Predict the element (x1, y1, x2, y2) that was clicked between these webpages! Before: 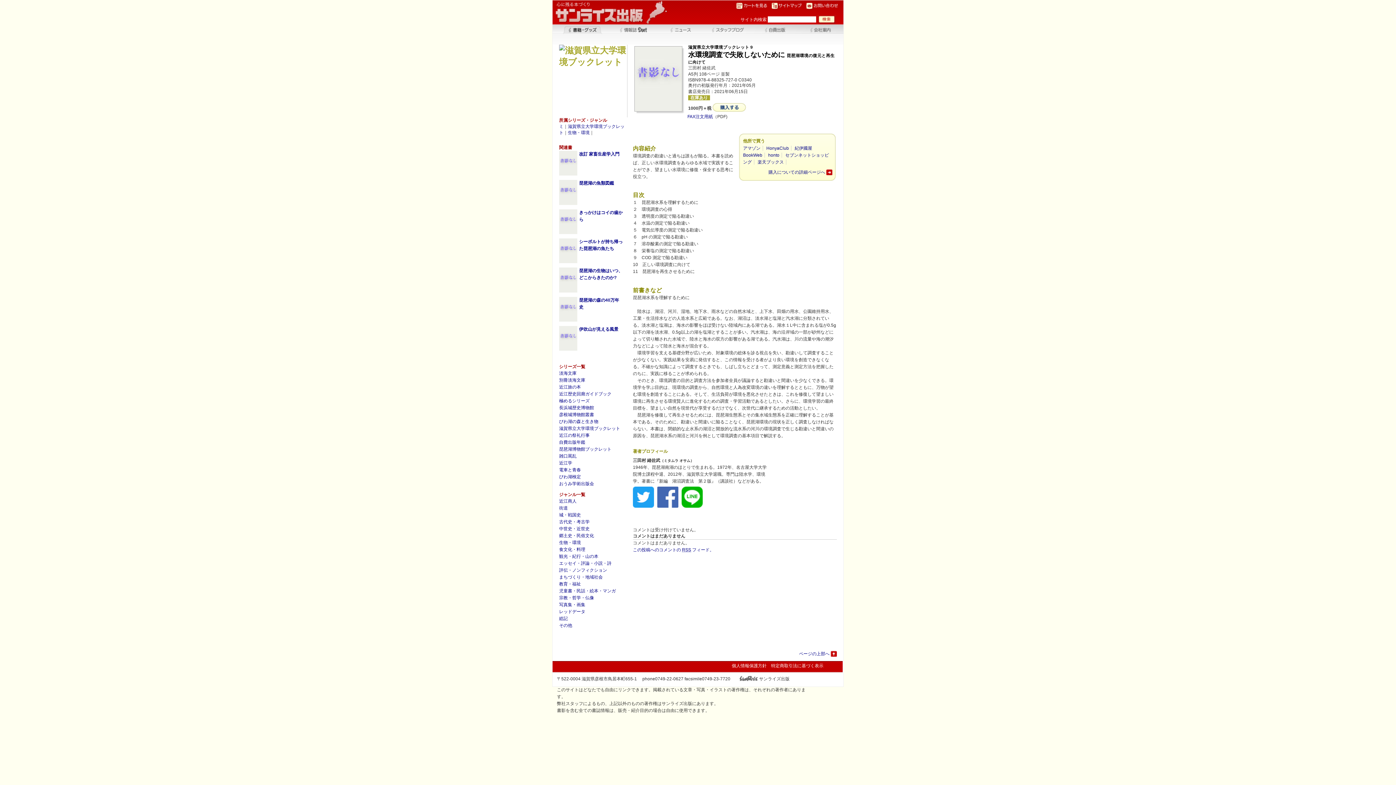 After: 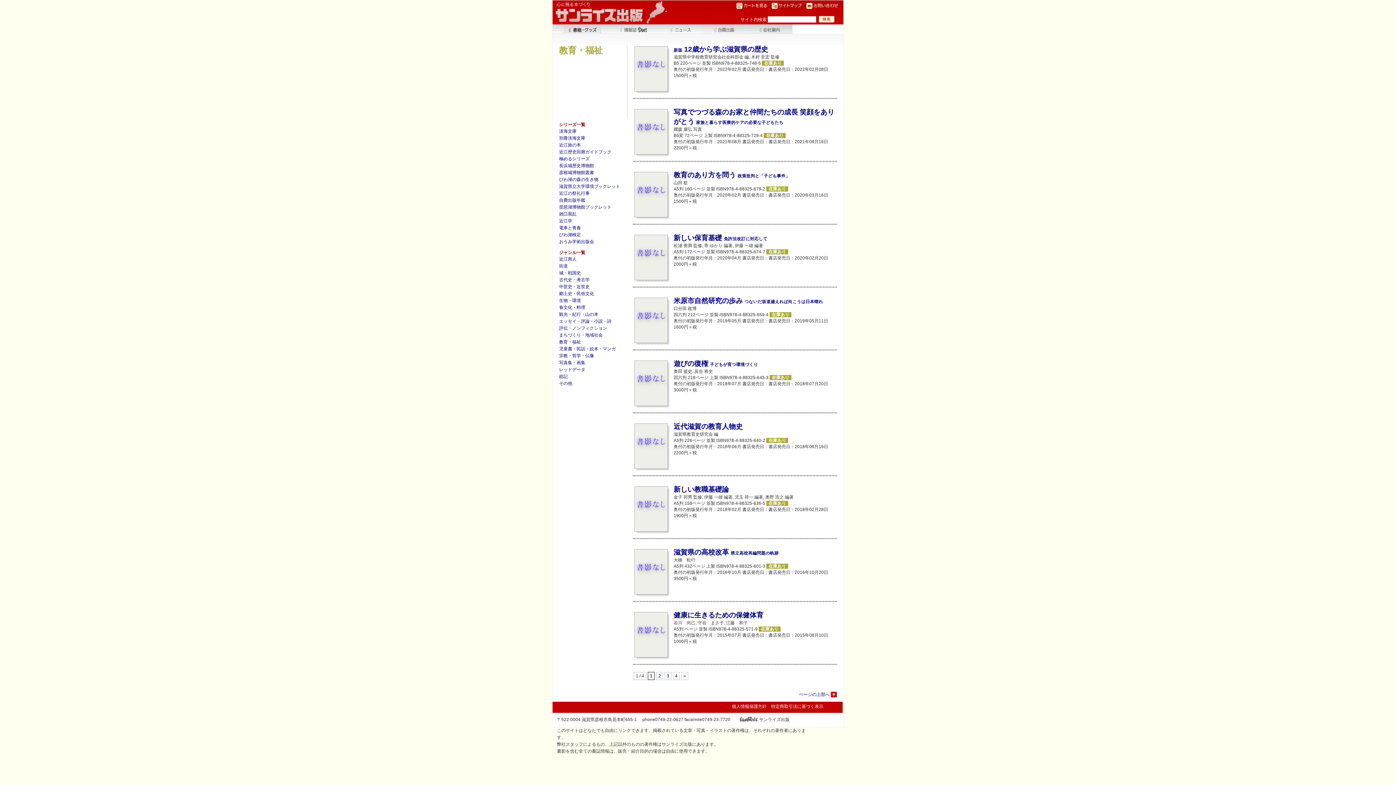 Action: bbox: (559, 581, 581, 587) label: 教育・福祉